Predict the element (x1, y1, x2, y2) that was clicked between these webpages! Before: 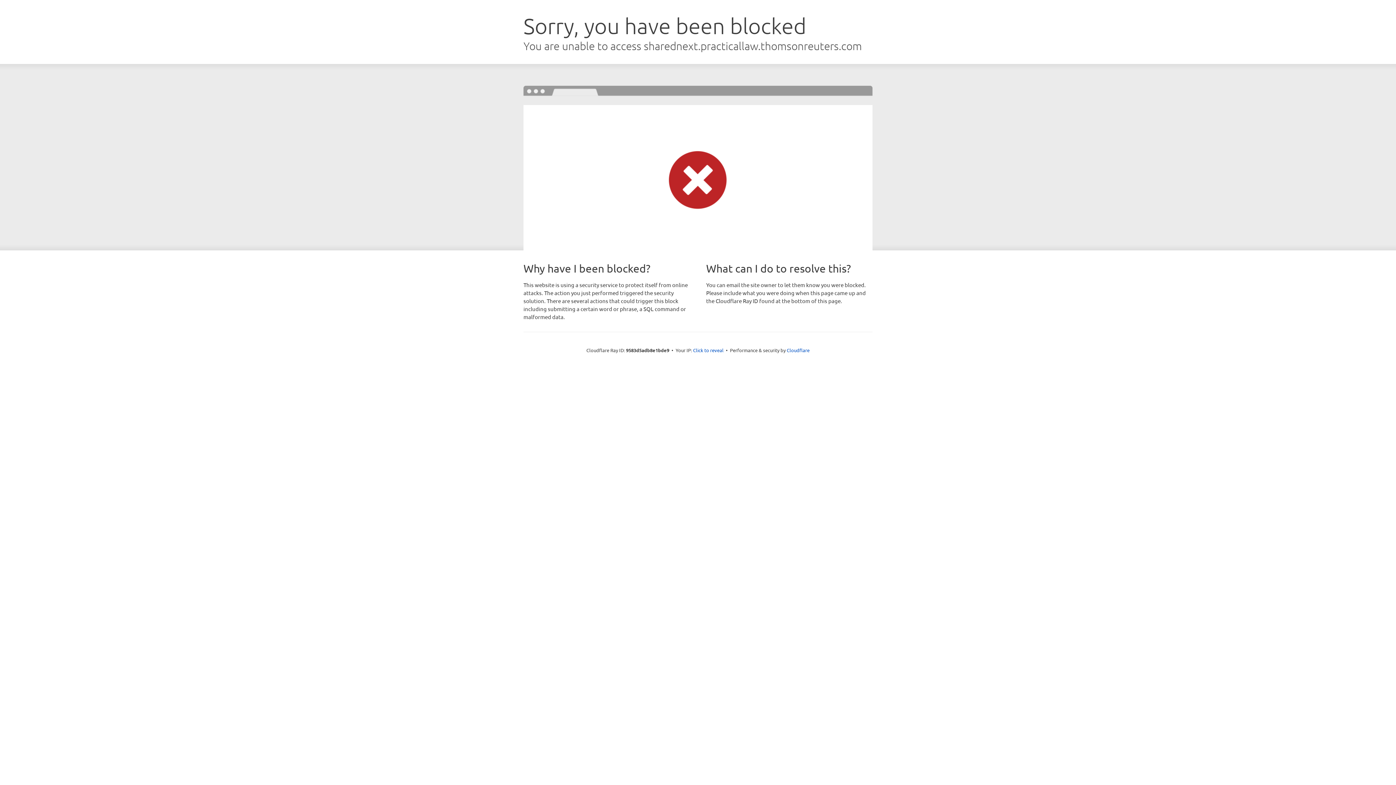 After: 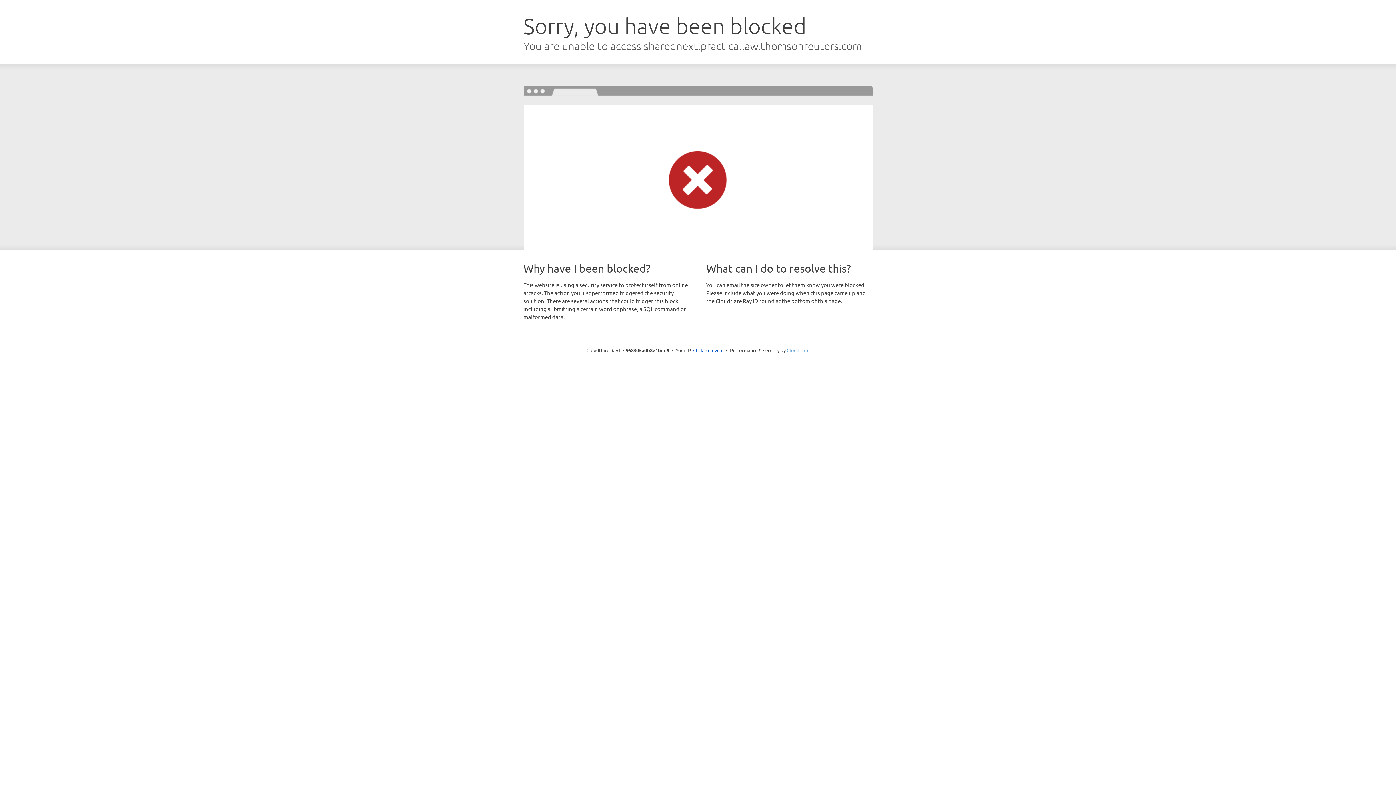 Action: bbox: (786, 347, 809, 353) label: Cloudflare